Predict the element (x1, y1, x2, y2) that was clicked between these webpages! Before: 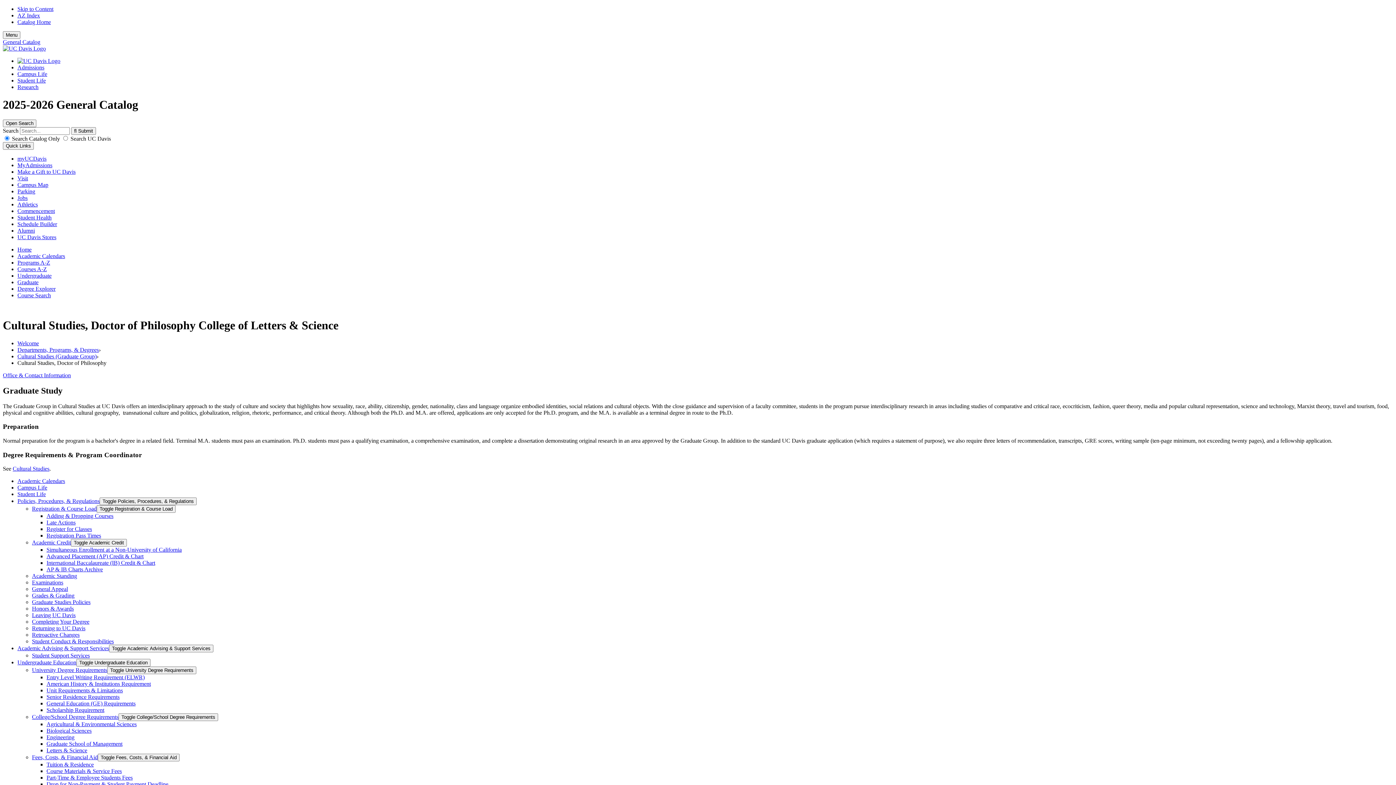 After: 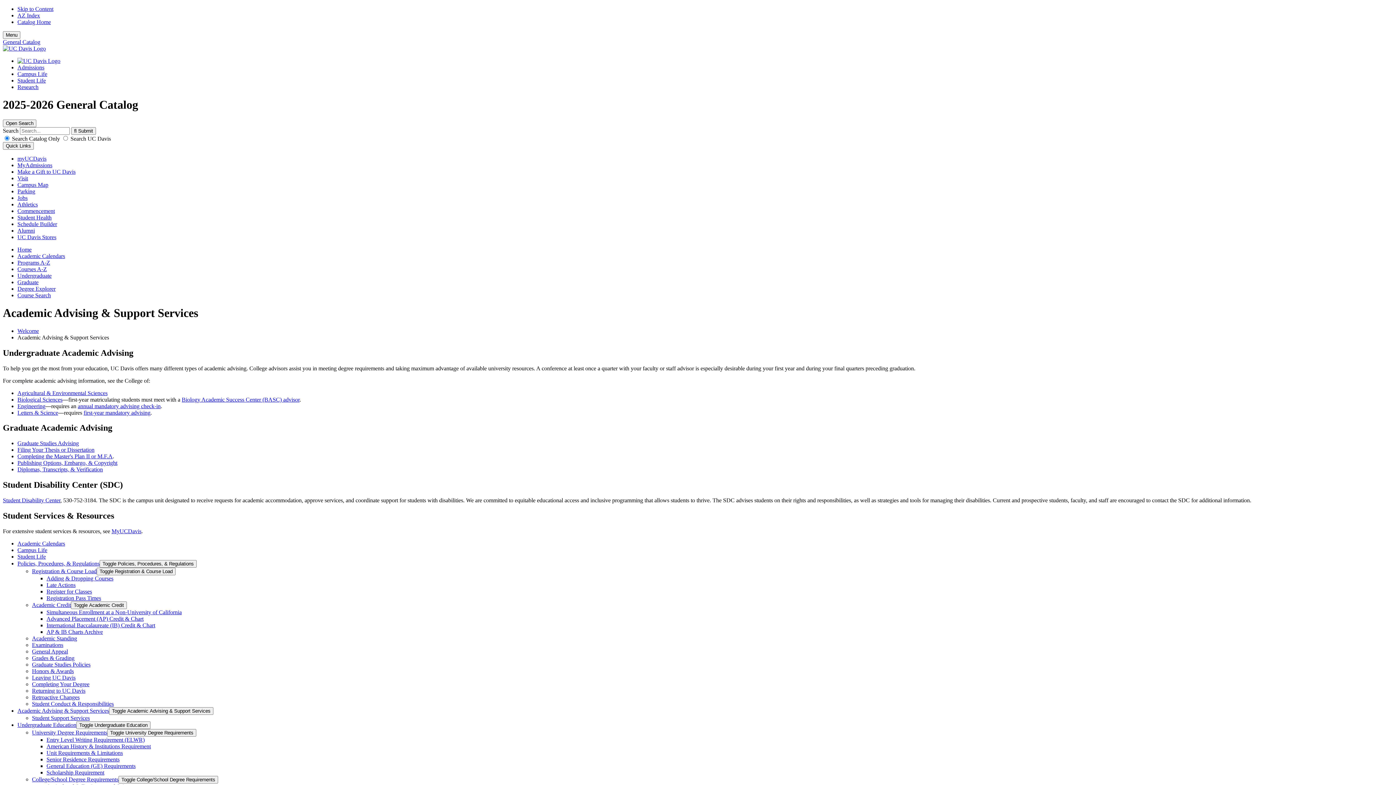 Action: bbox: (17, 645, 109, 651) label: Academic Advising &​ Support Services